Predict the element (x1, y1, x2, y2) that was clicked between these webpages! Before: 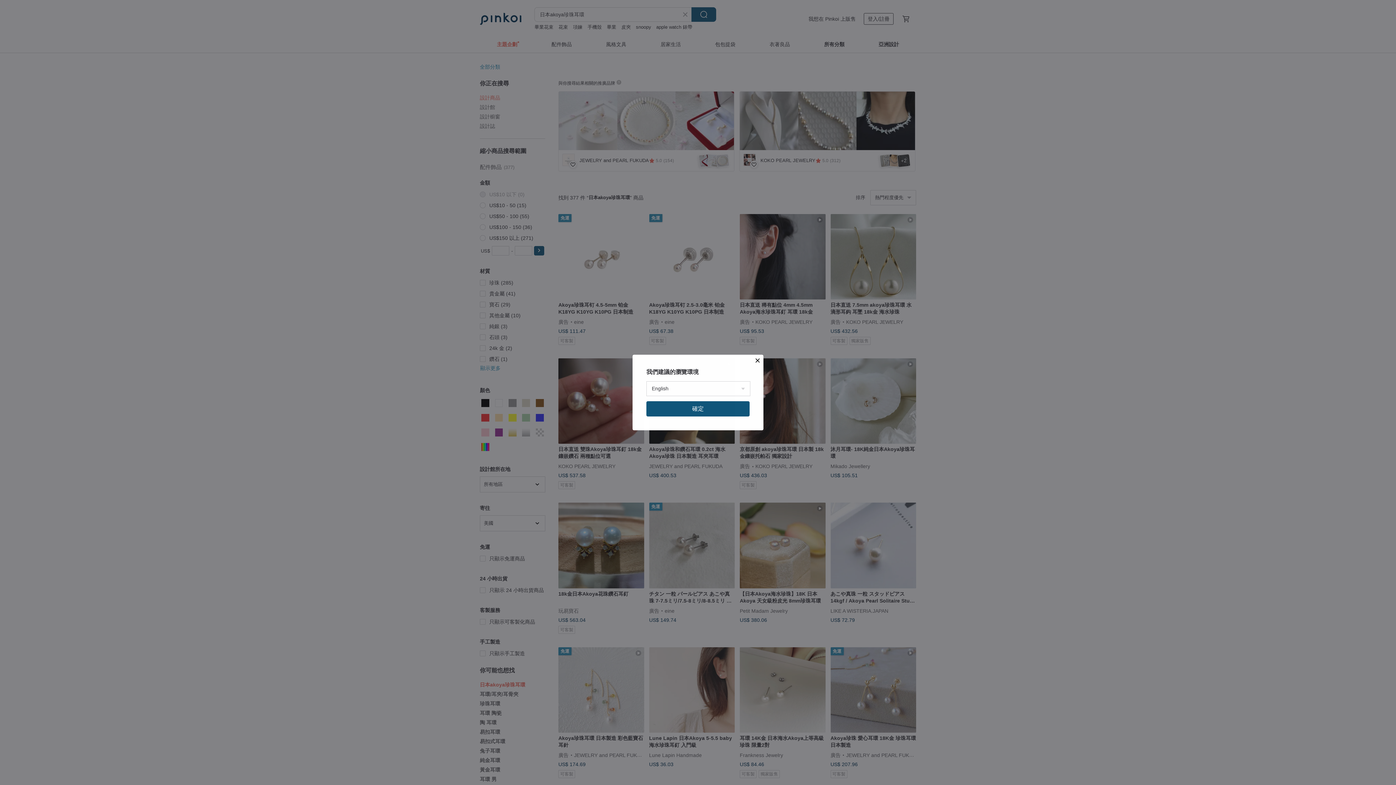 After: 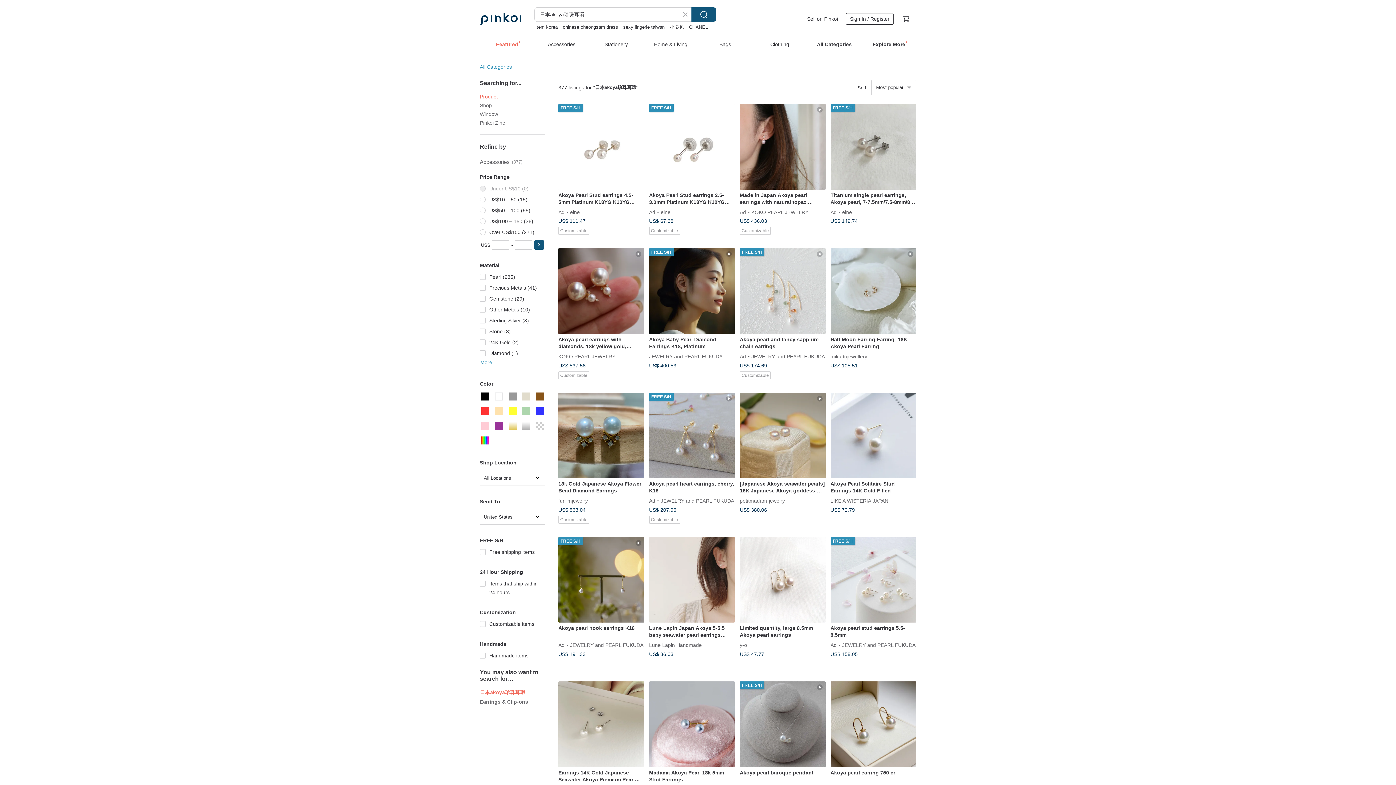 Action: bbox: (646, 401, 749, 416) label: 確定